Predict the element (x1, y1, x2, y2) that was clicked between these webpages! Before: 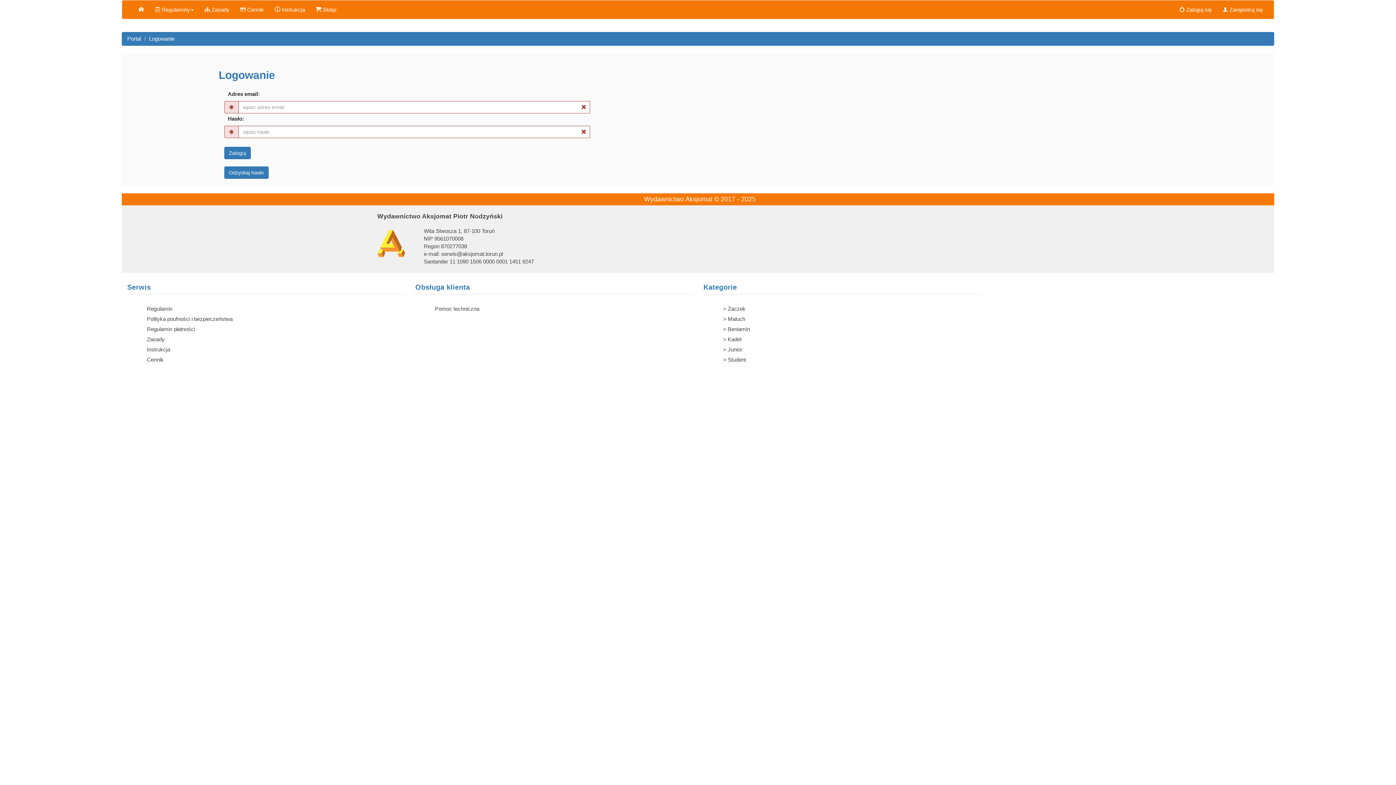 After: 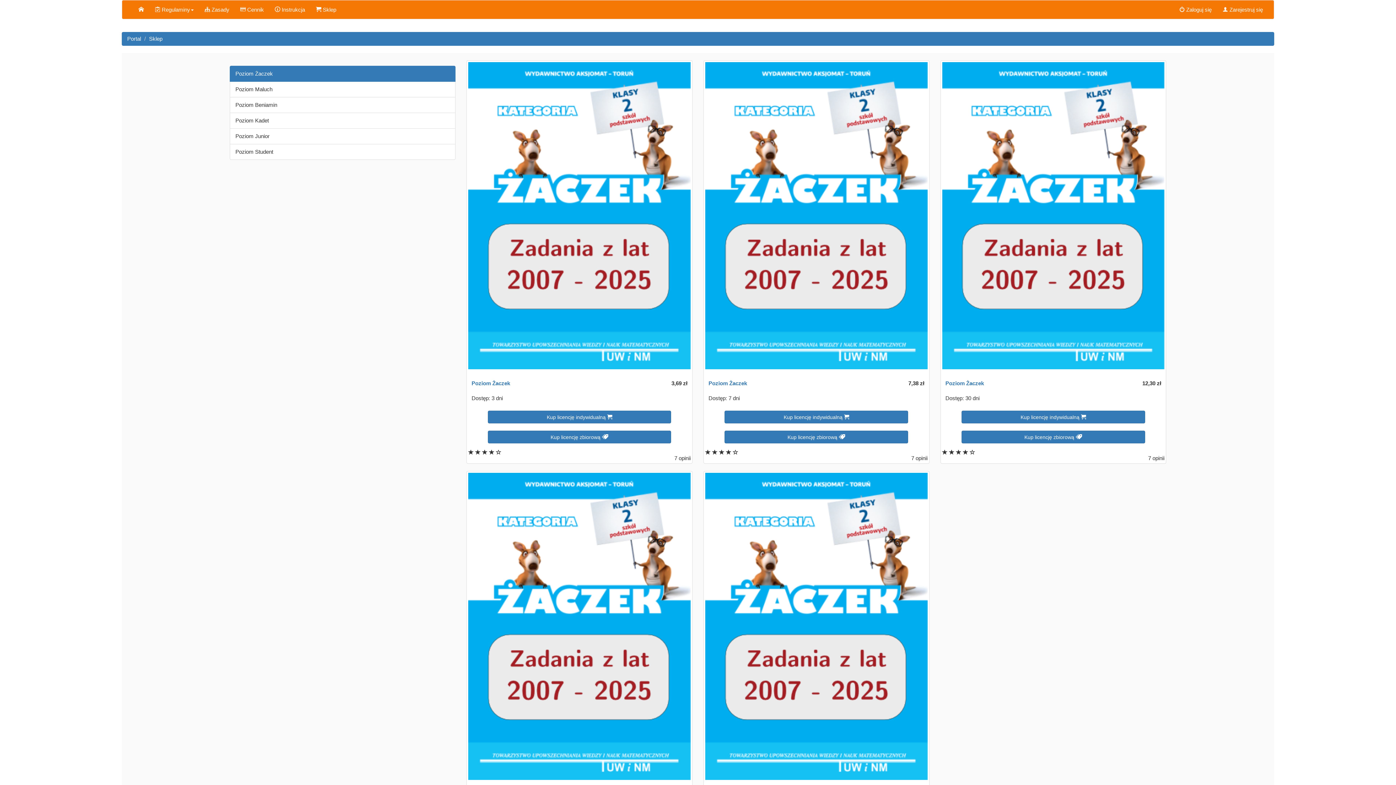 Action: bbox: (718, 304, 980, 314) label: > Żaczek